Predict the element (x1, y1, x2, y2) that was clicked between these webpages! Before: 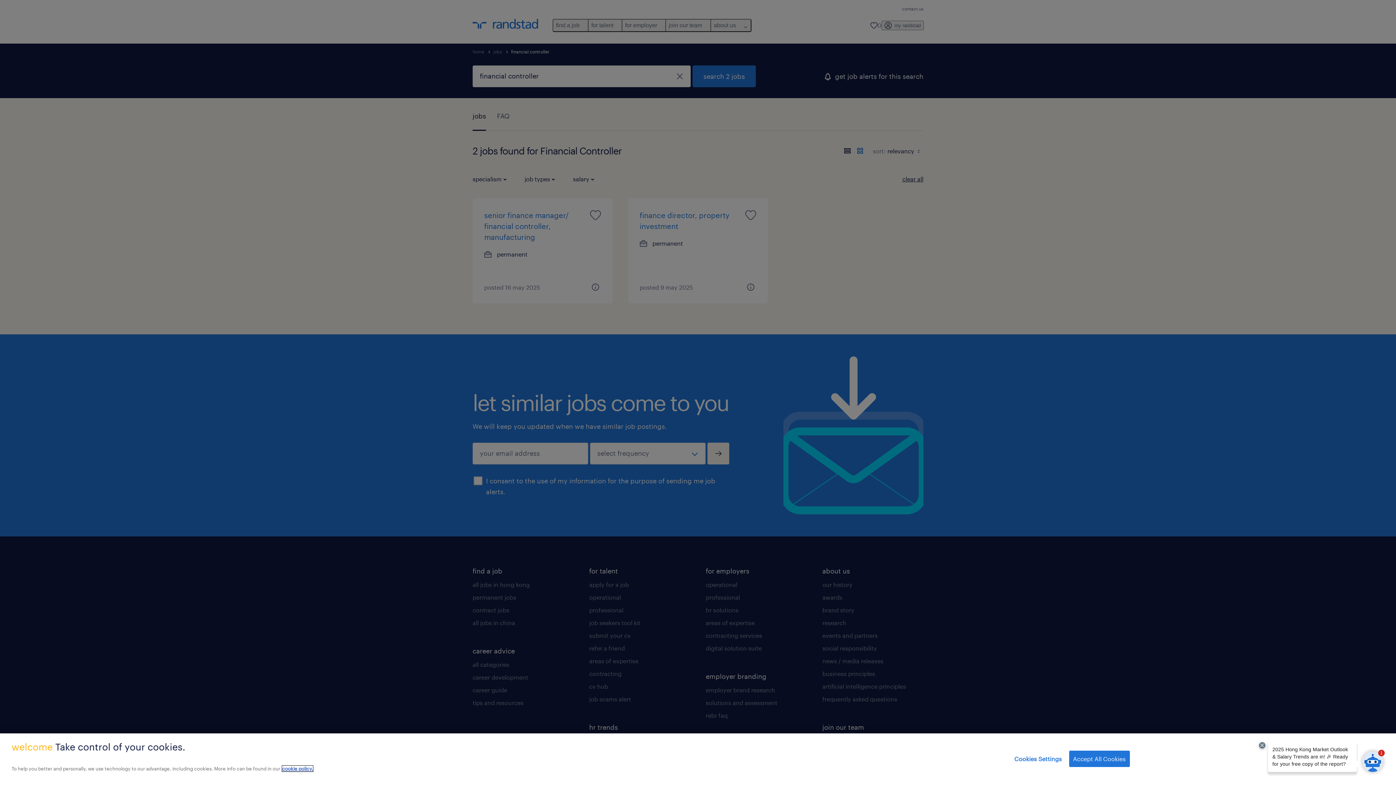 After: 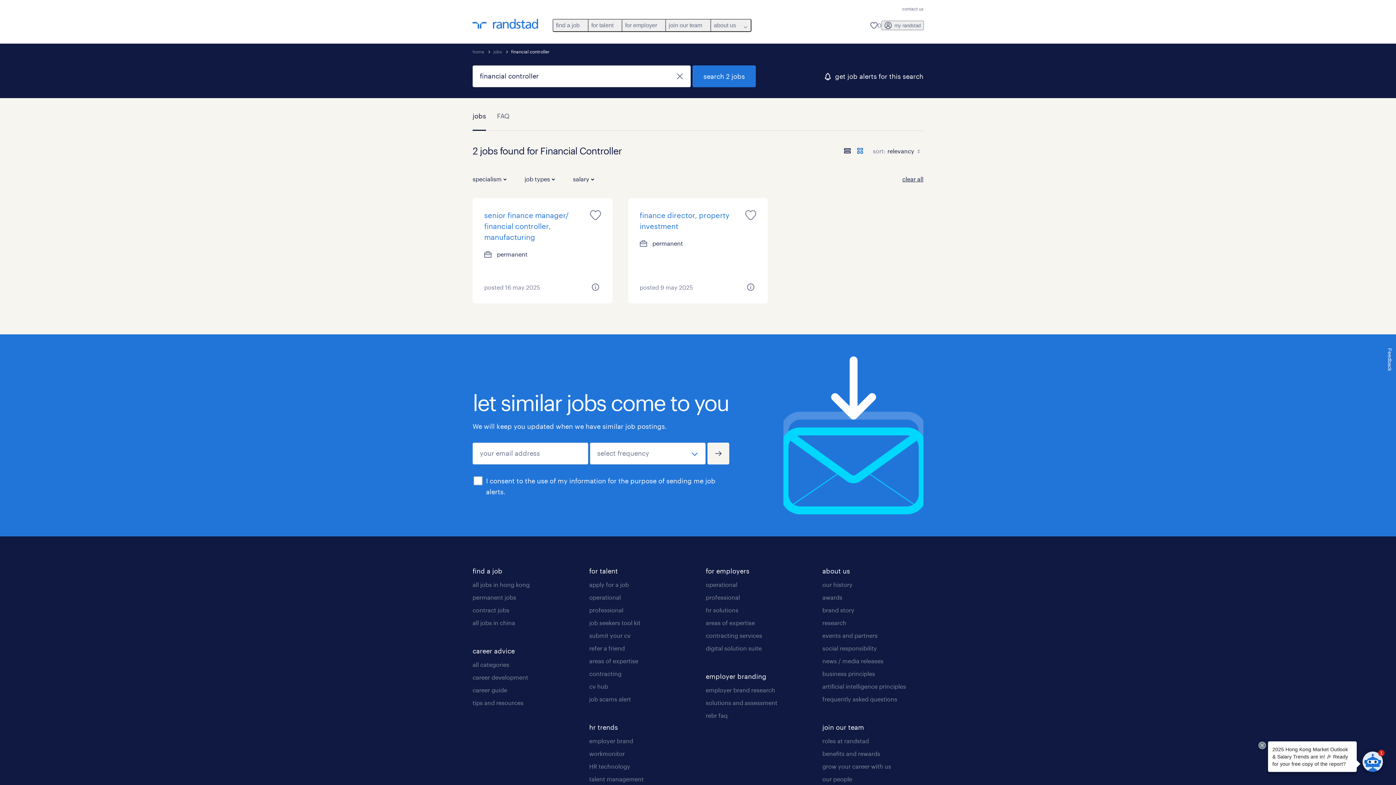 Action: bbox: (1069, 751, 1130, 767) label: Accept All Cookies